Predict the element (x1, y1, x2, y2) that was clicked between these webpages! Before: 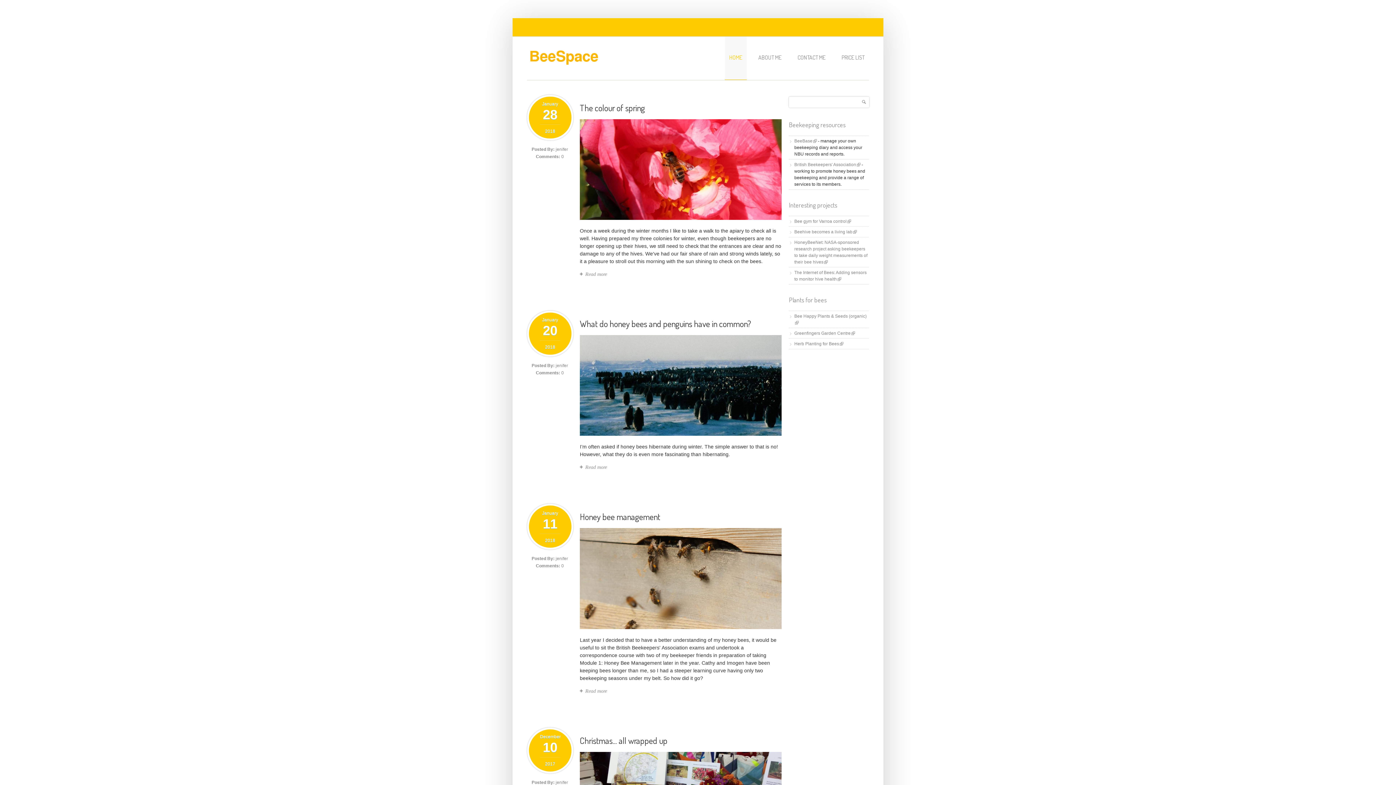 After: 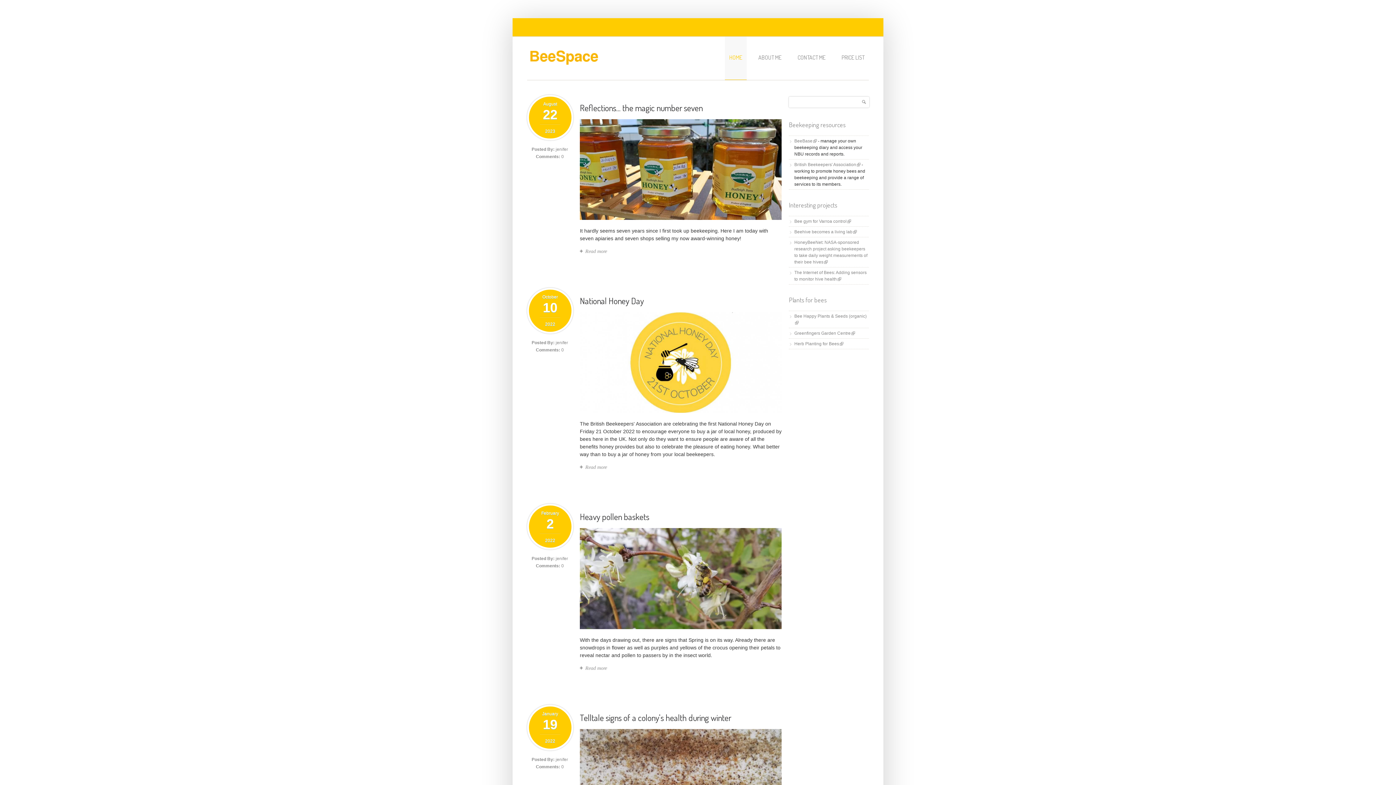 Action: bbox: (527, 61, 609, 66)